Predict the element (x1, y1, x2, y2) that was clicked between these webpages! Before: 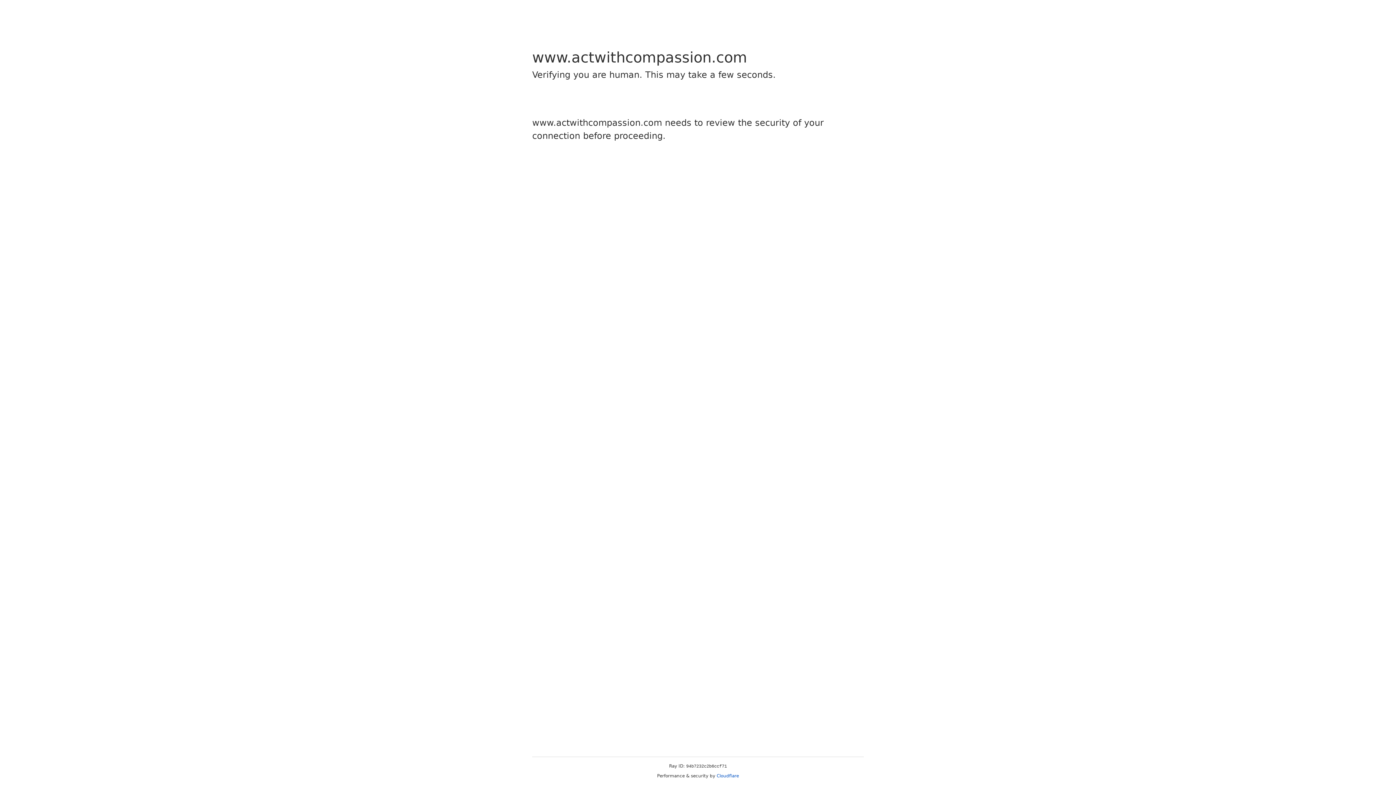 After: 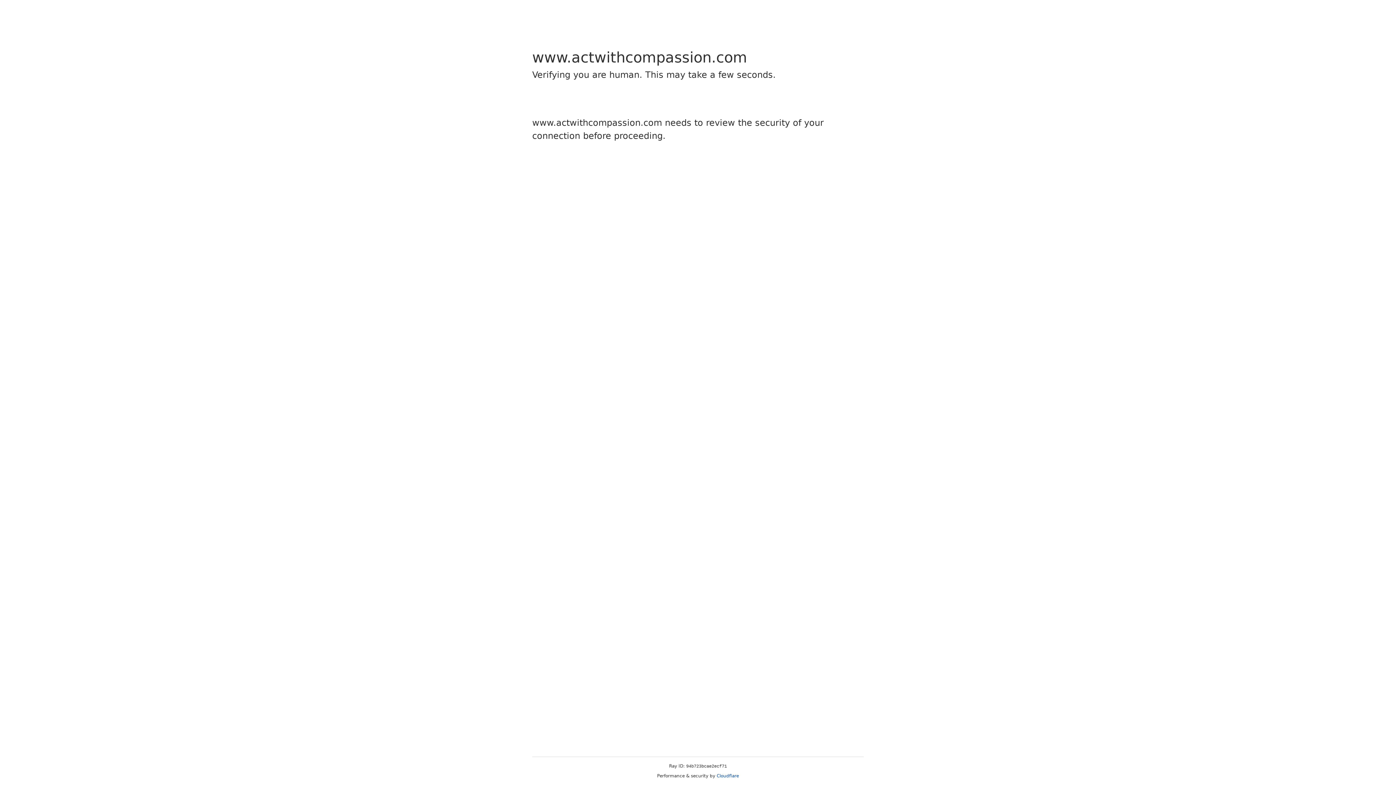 Action: label: Cloudflare bbox: (716, 773, 739, 778)